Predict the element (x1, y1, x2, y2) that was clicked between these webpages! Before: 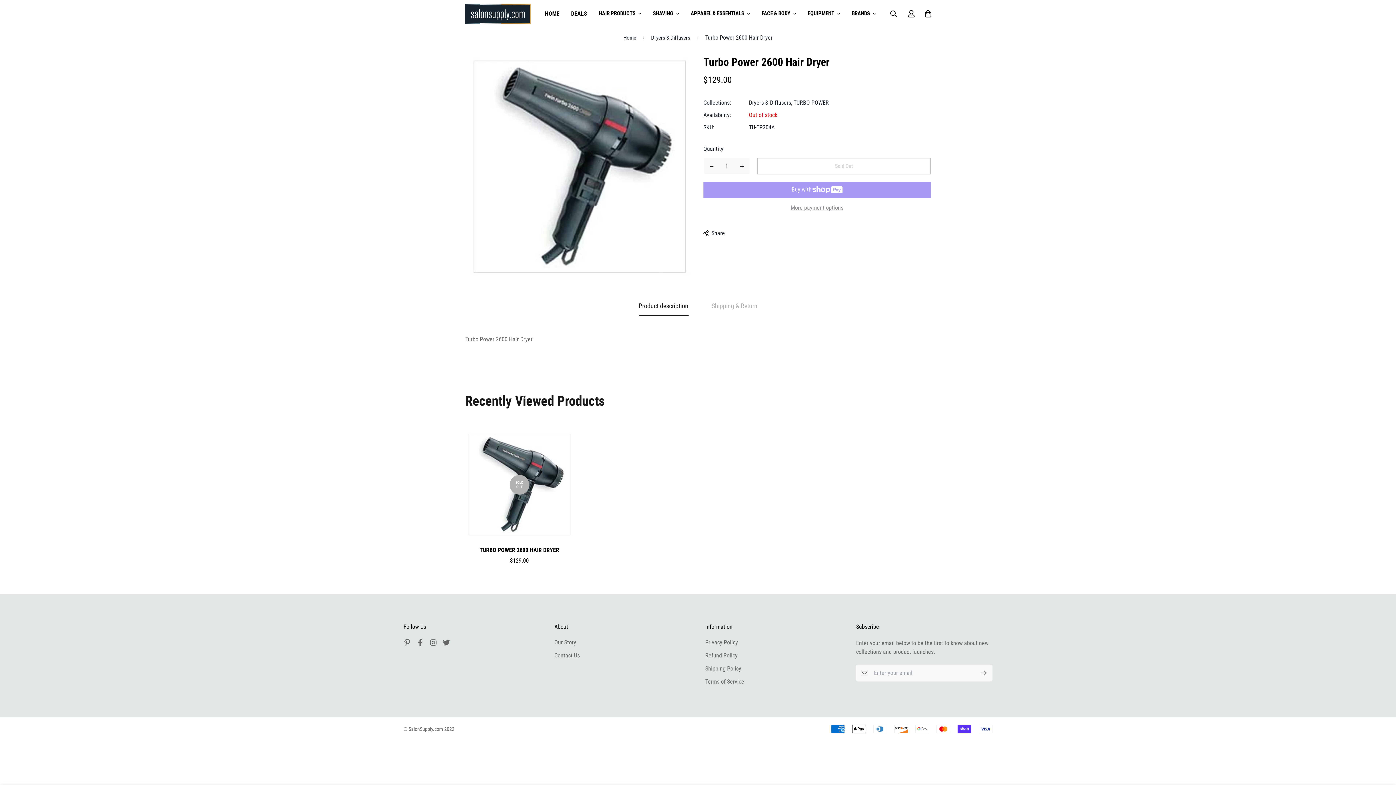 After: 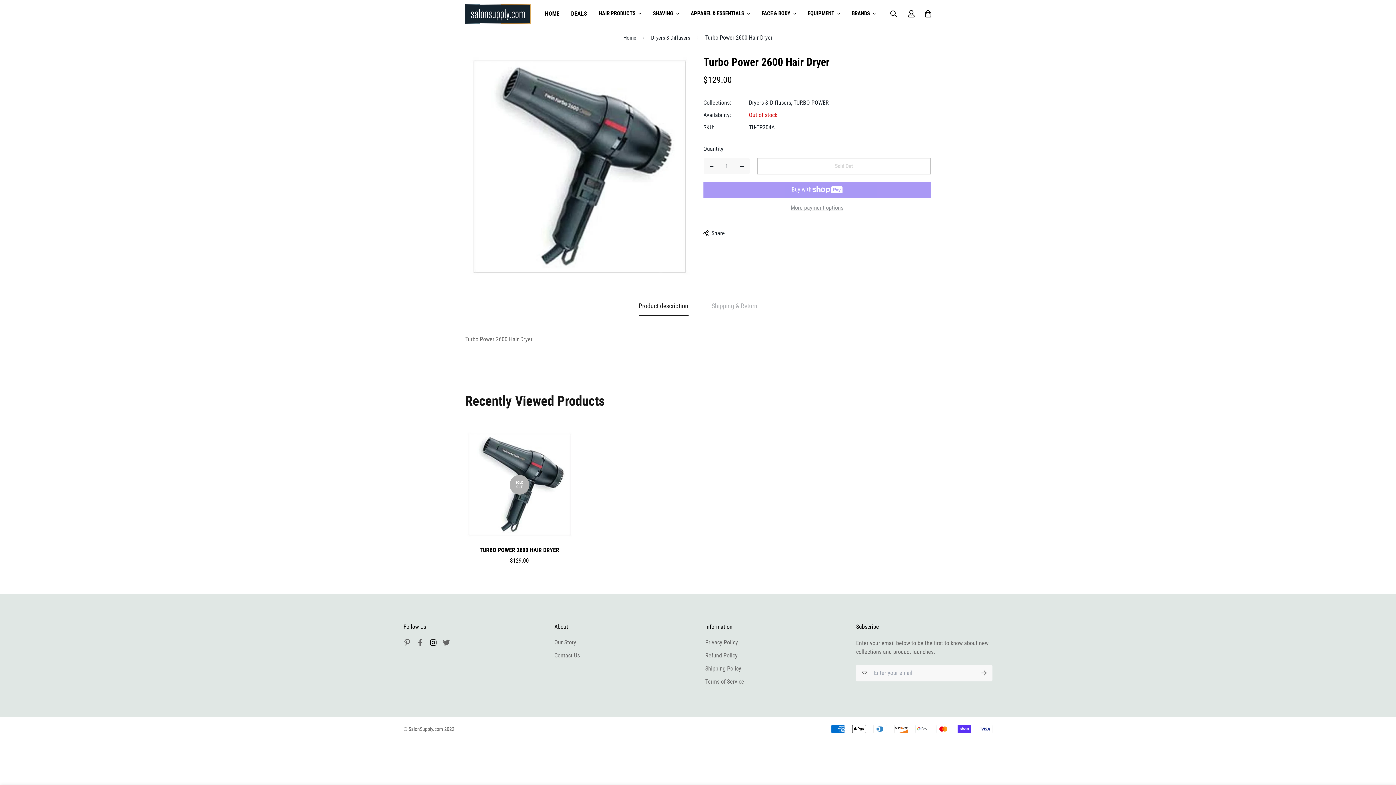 Action: bbox: (426, 639, 440, 646)